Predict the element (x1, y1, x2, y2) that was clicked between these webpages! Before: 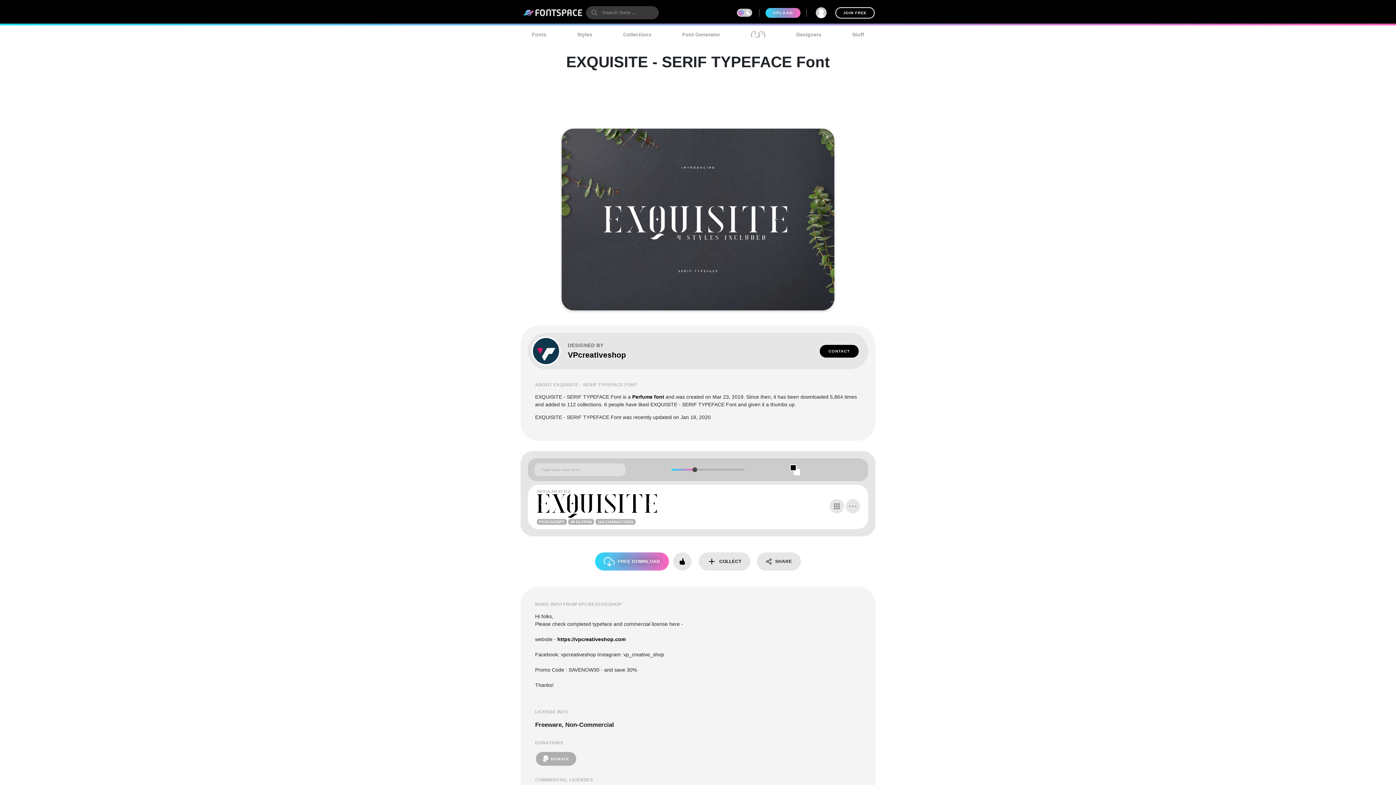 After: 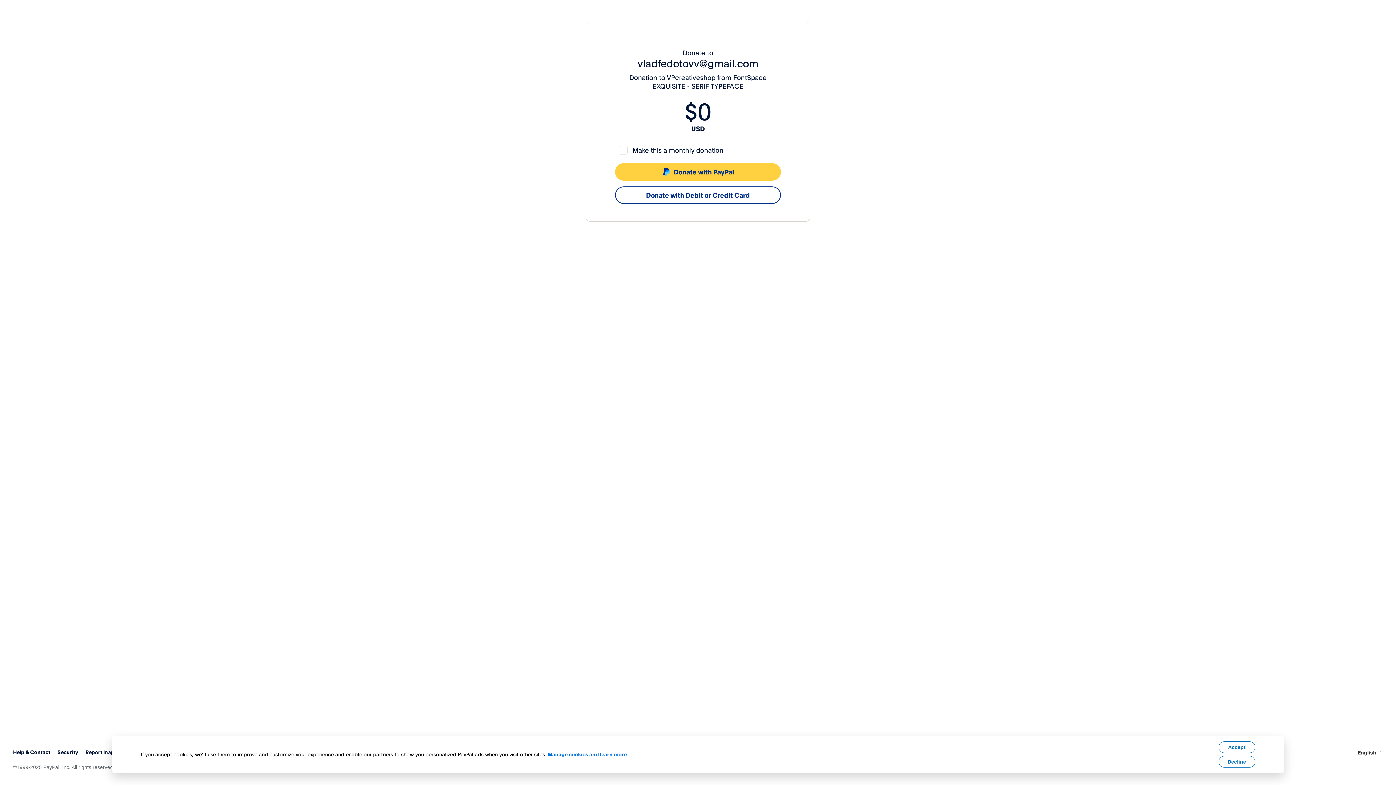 Action: label: DONATE bbox: (536, 752, 576, 766)